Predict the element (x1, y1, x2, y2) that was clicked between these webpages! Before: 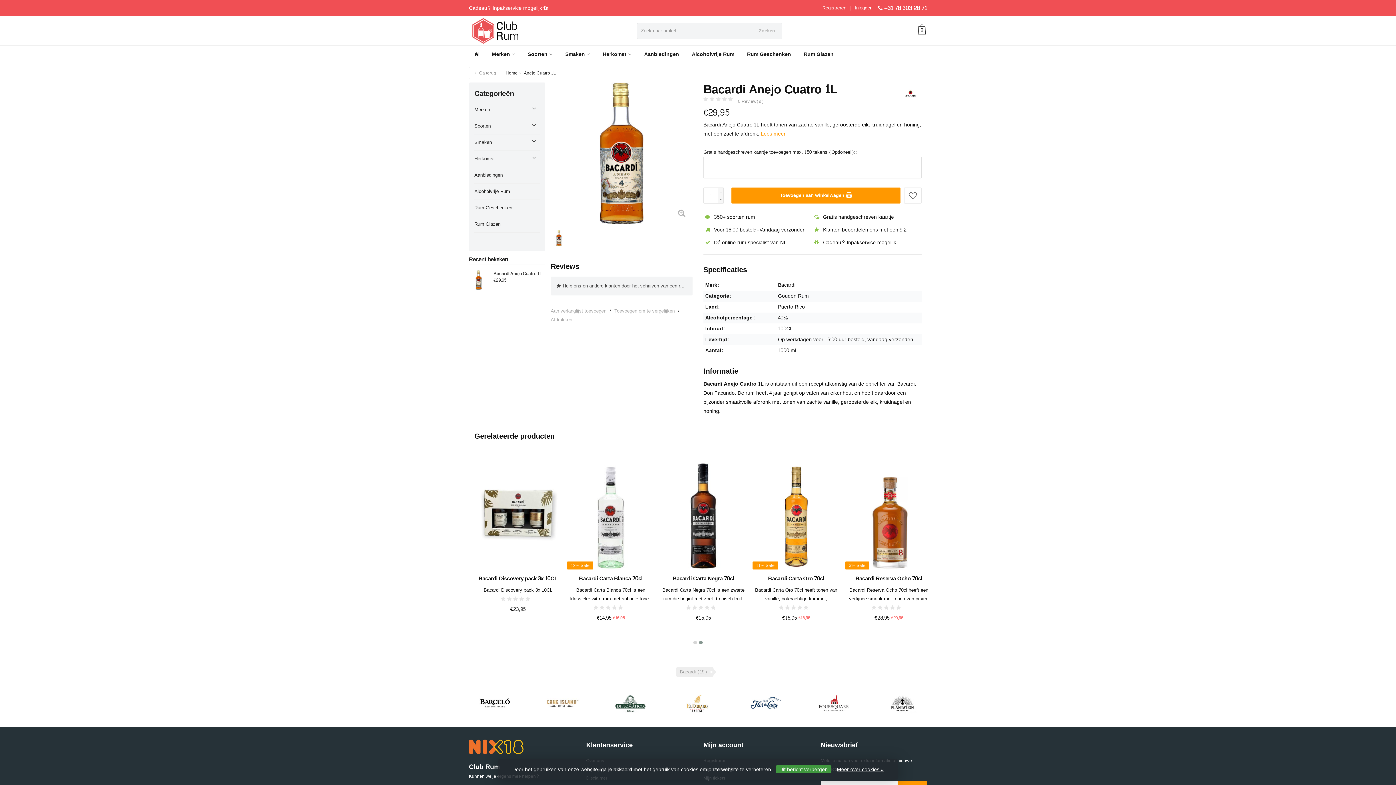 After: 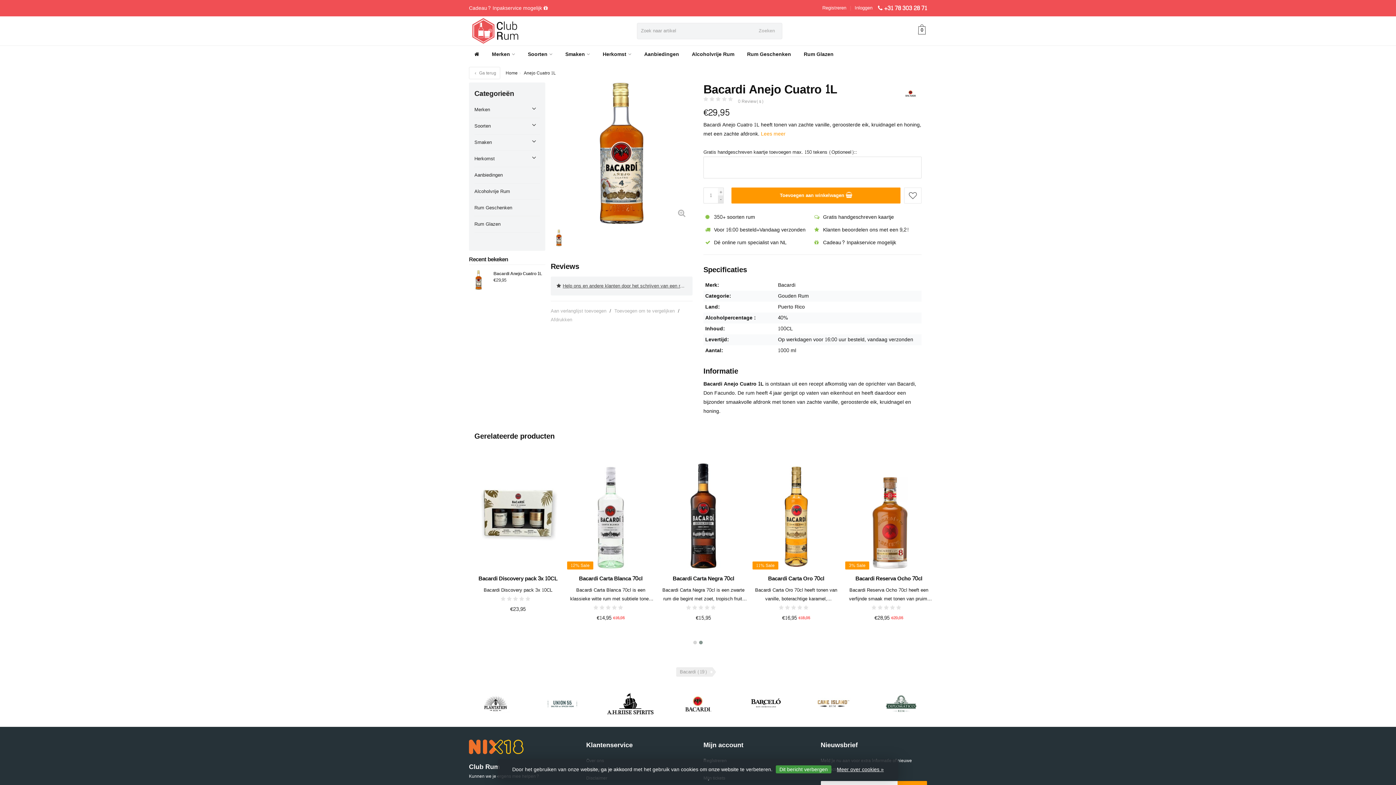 Action: bbox: (718, 195, 724, 203) label: -